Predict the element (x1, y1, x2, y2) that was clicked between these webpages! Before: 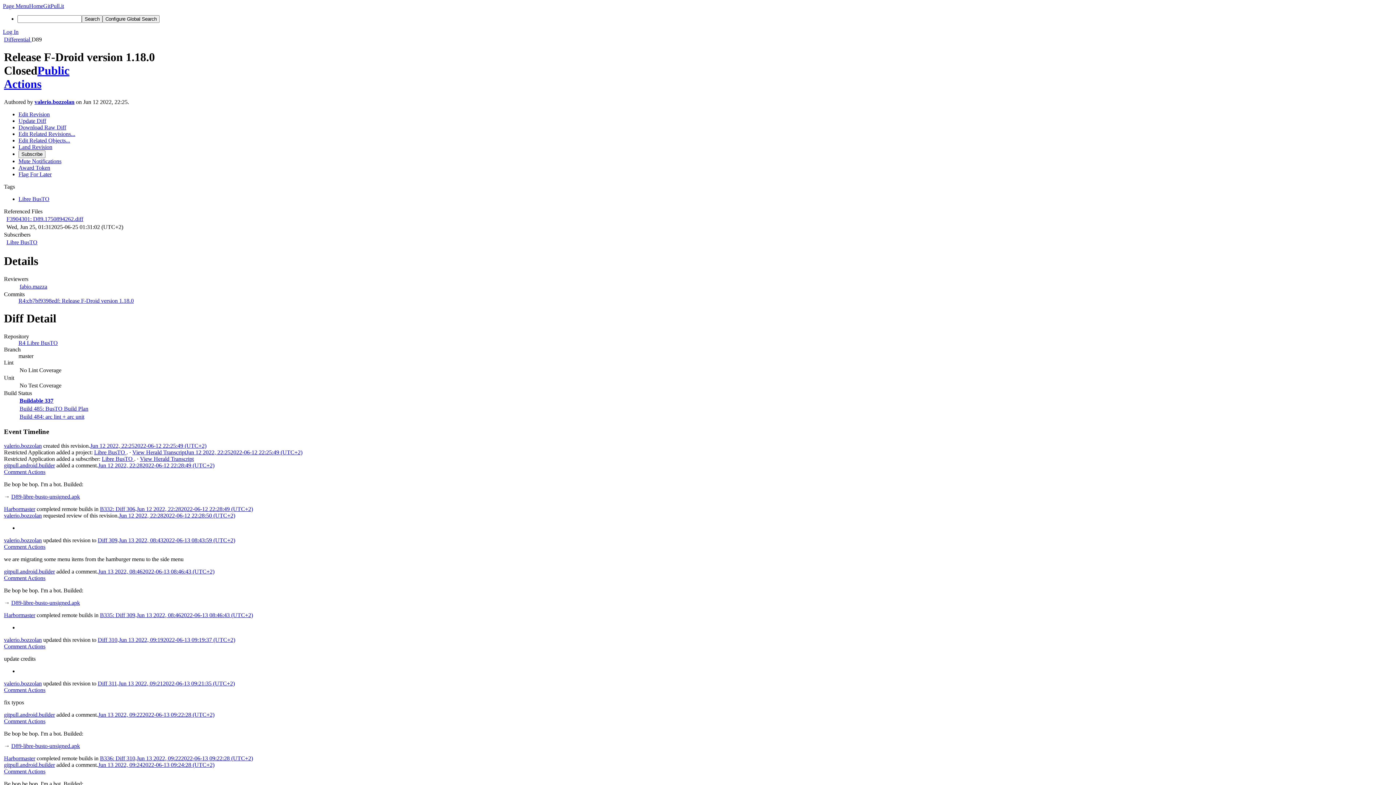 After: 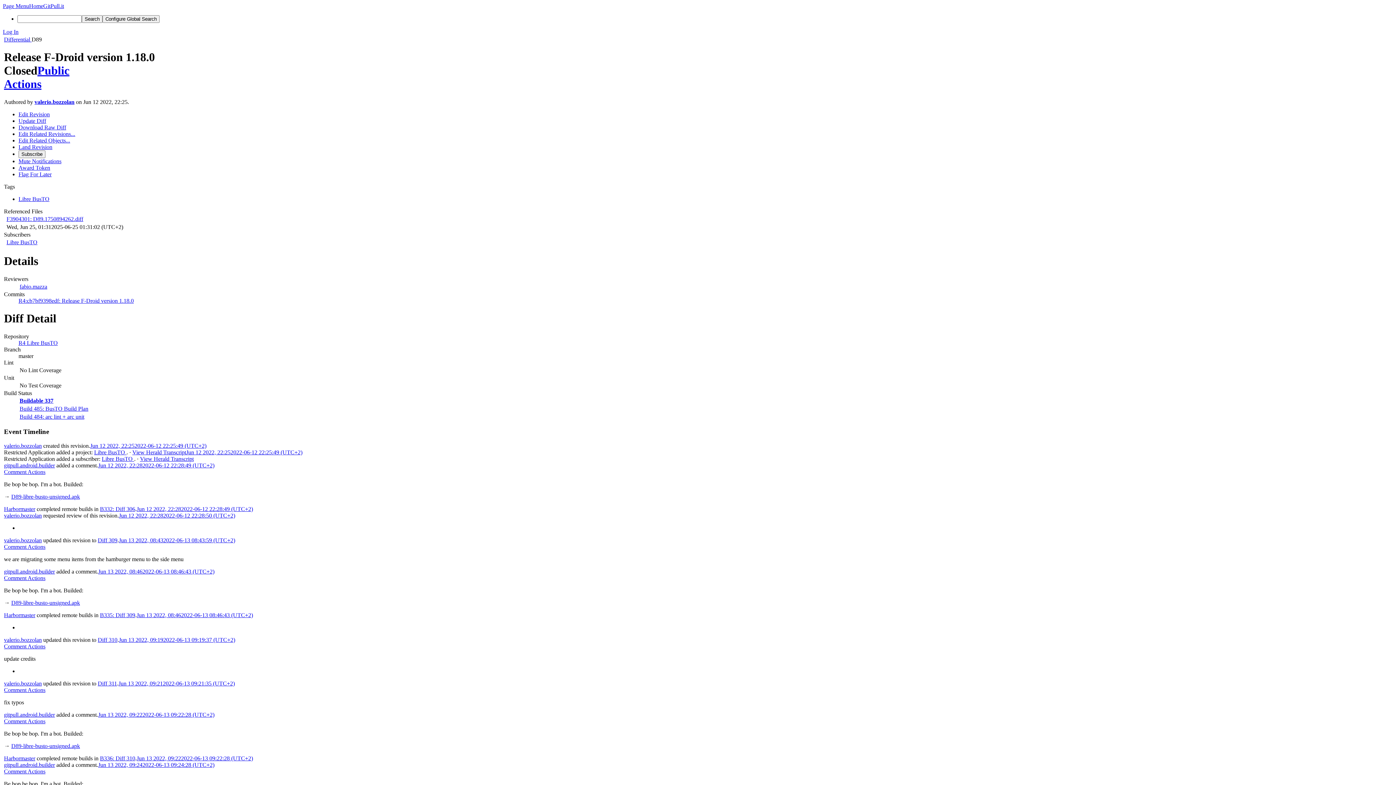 Action: bbox: (18, 137, 70, 143) label: Edit Related Objects...